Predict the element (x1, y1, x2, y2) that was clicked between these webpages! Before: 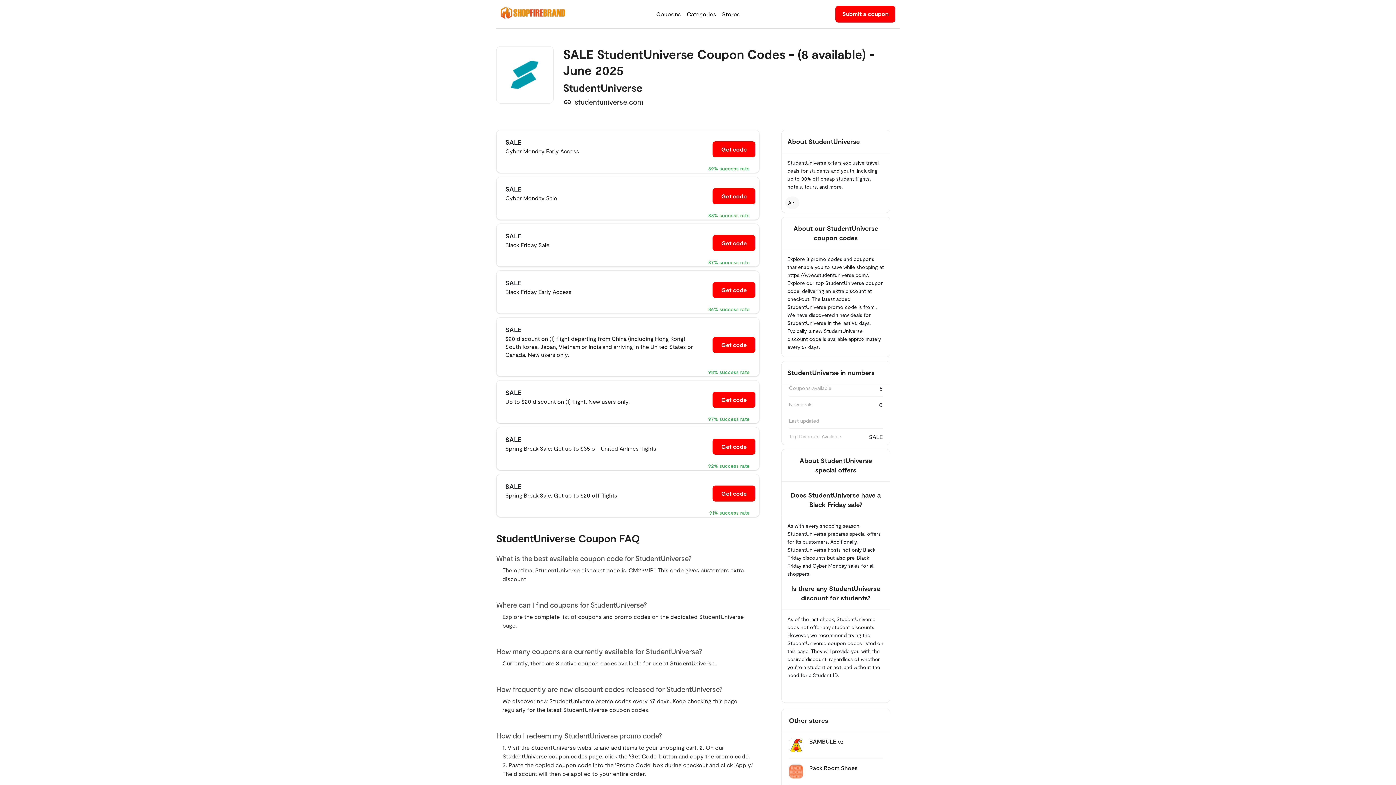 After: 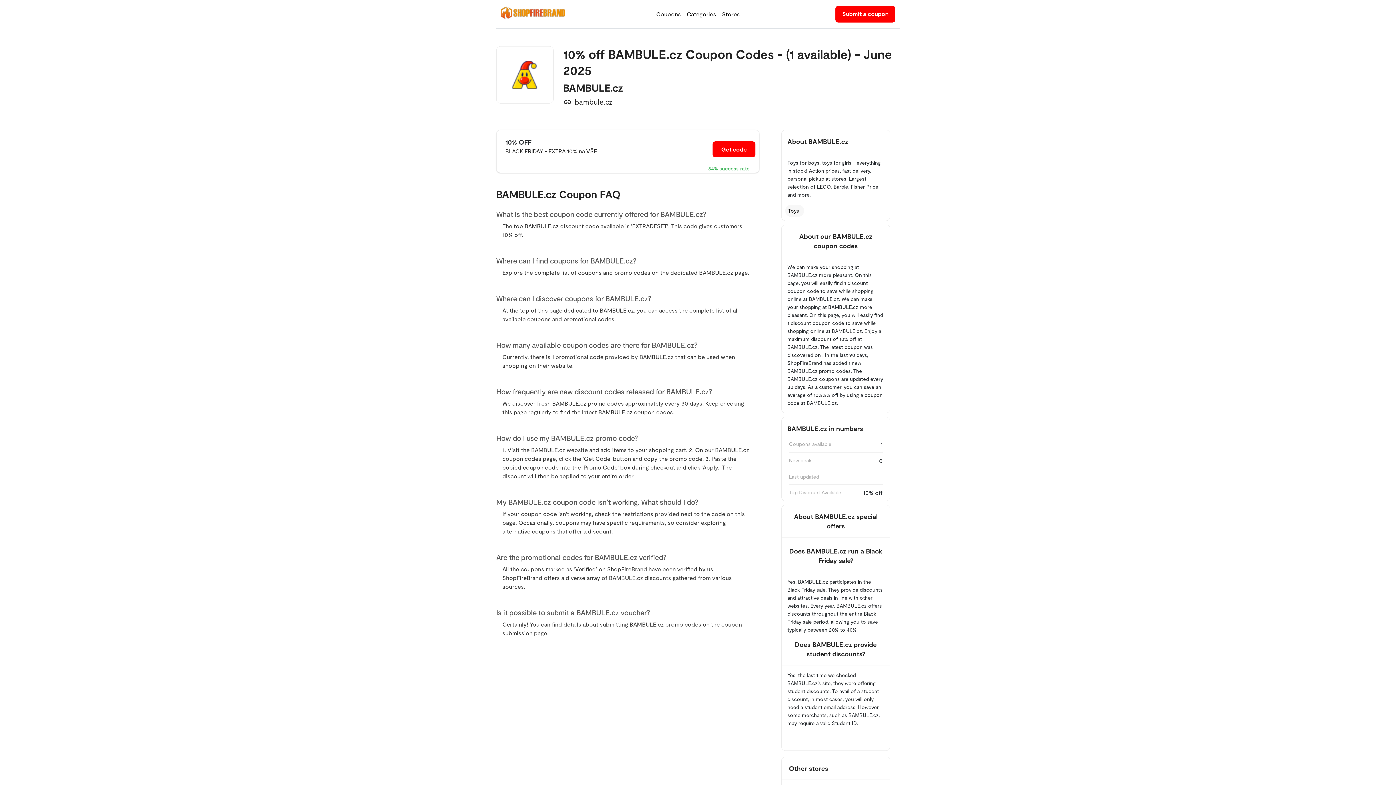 Action: label: BAMBULE.cz bbox: (789, 738, 882, 758)